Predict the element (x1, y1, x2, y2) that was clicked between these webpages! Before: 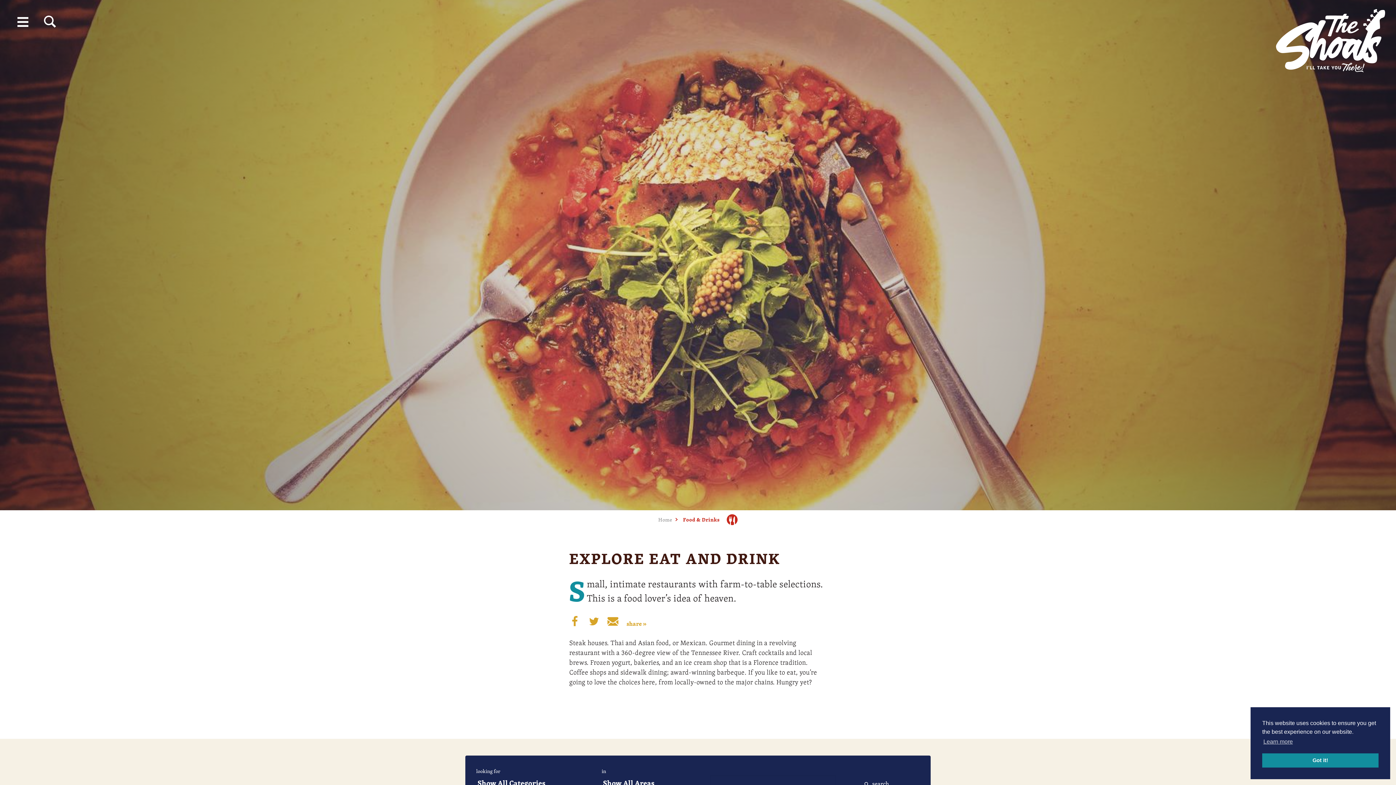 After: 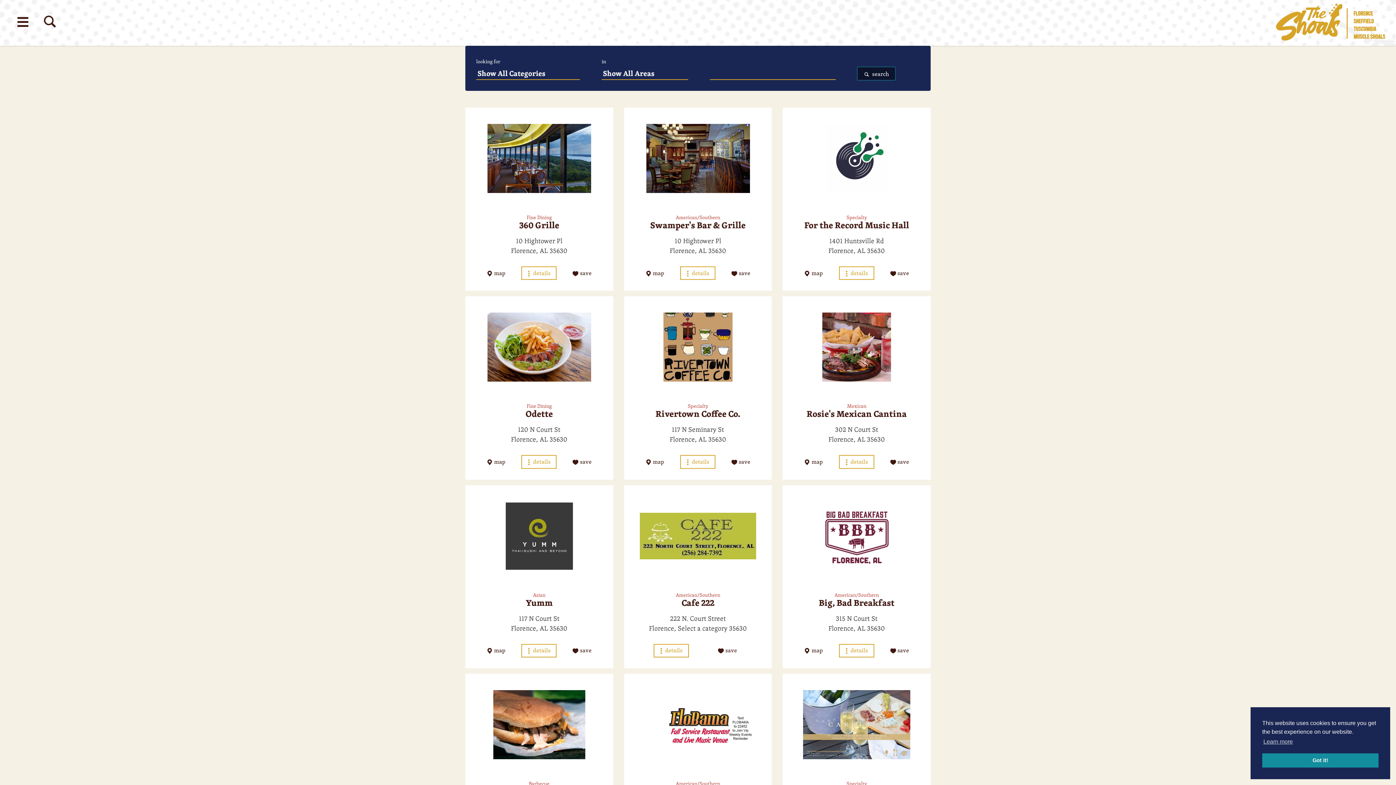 Action: label:  search bbox: (857, 777, 895, 790)